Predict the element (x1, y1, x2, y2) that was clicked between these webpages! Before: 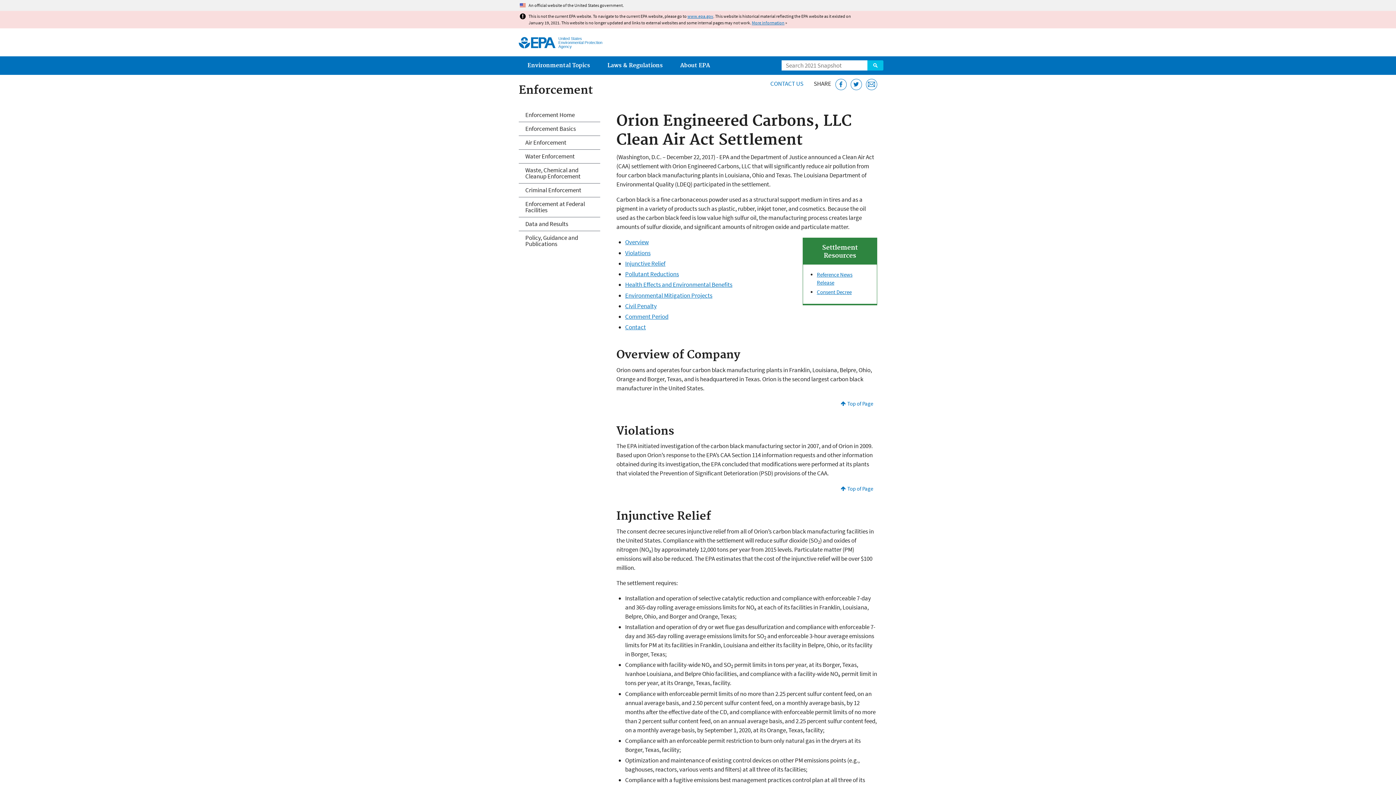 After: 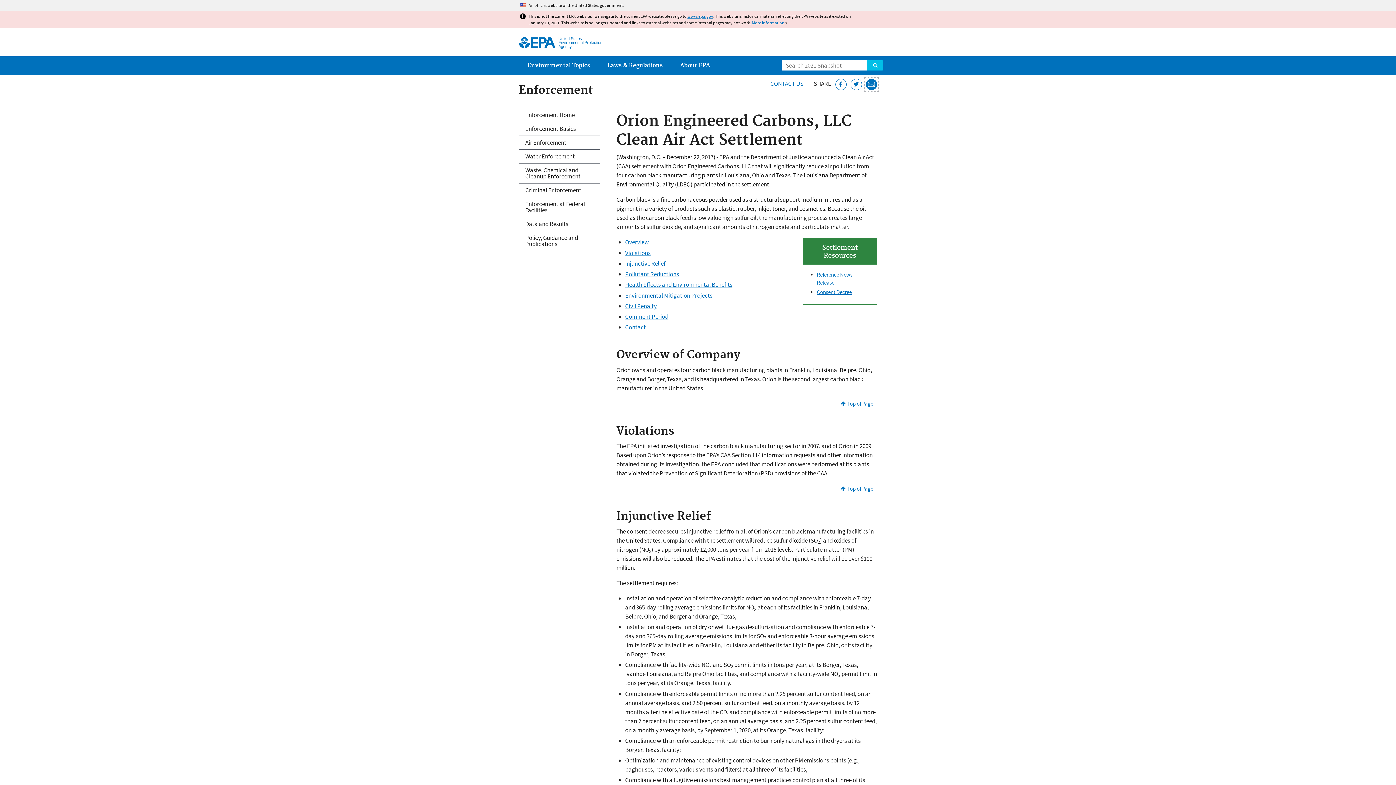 Action: bbox: (866, 78, 877, 90) label: Email this page